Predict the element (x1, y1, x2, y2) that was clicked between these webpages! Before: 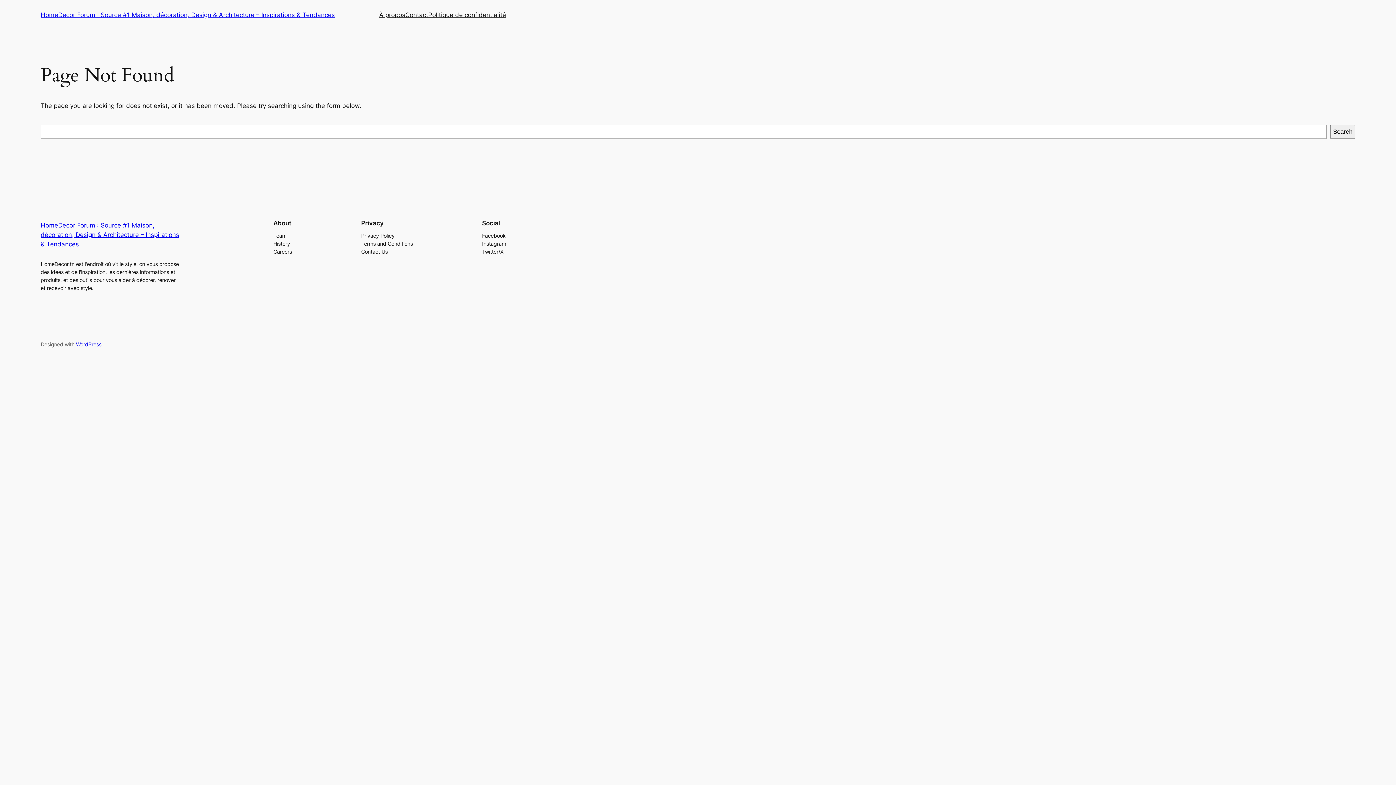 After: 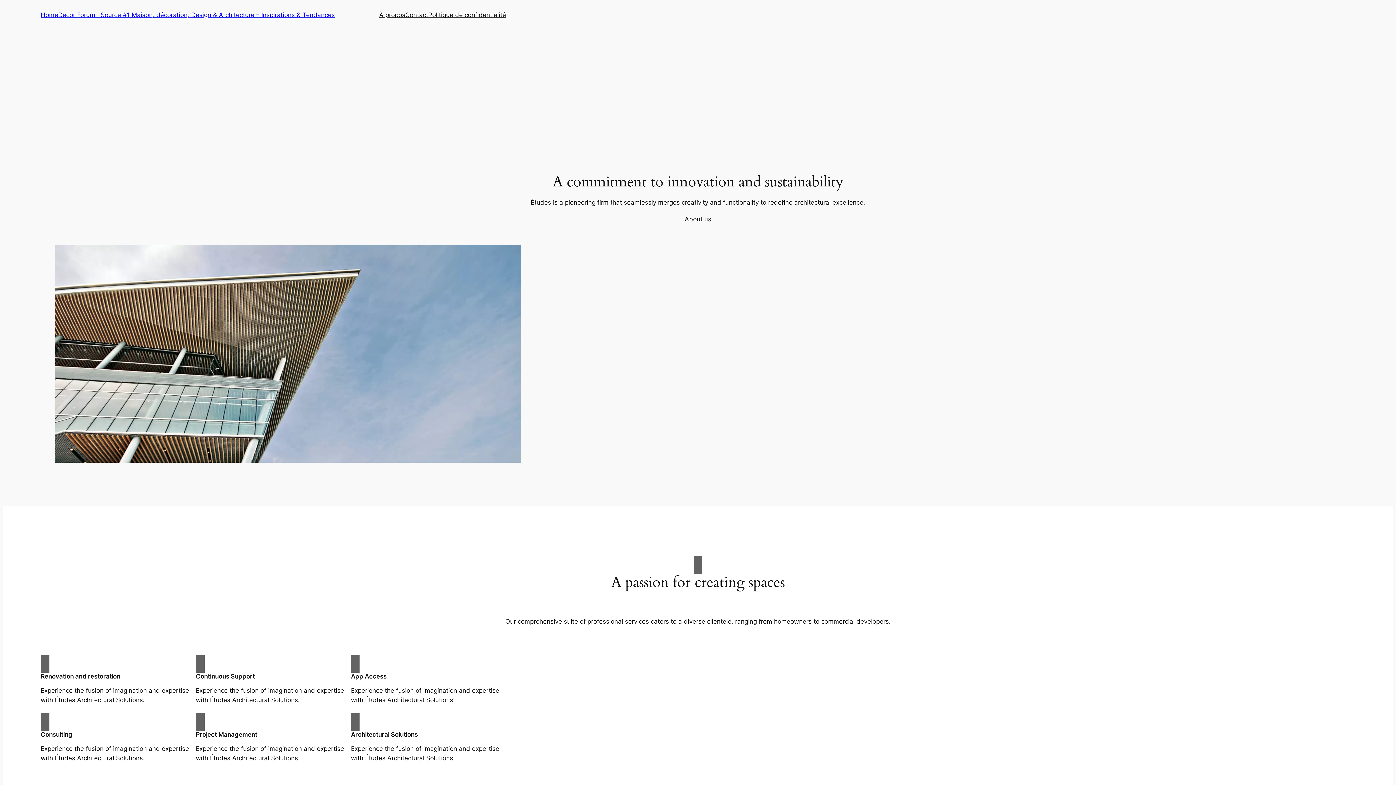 Action: label: HomeDecor Forum : Source #1 Maison, décoration, Design & Architecture – Inspirations & Tendances bbox: (40, 11, 334, 18)